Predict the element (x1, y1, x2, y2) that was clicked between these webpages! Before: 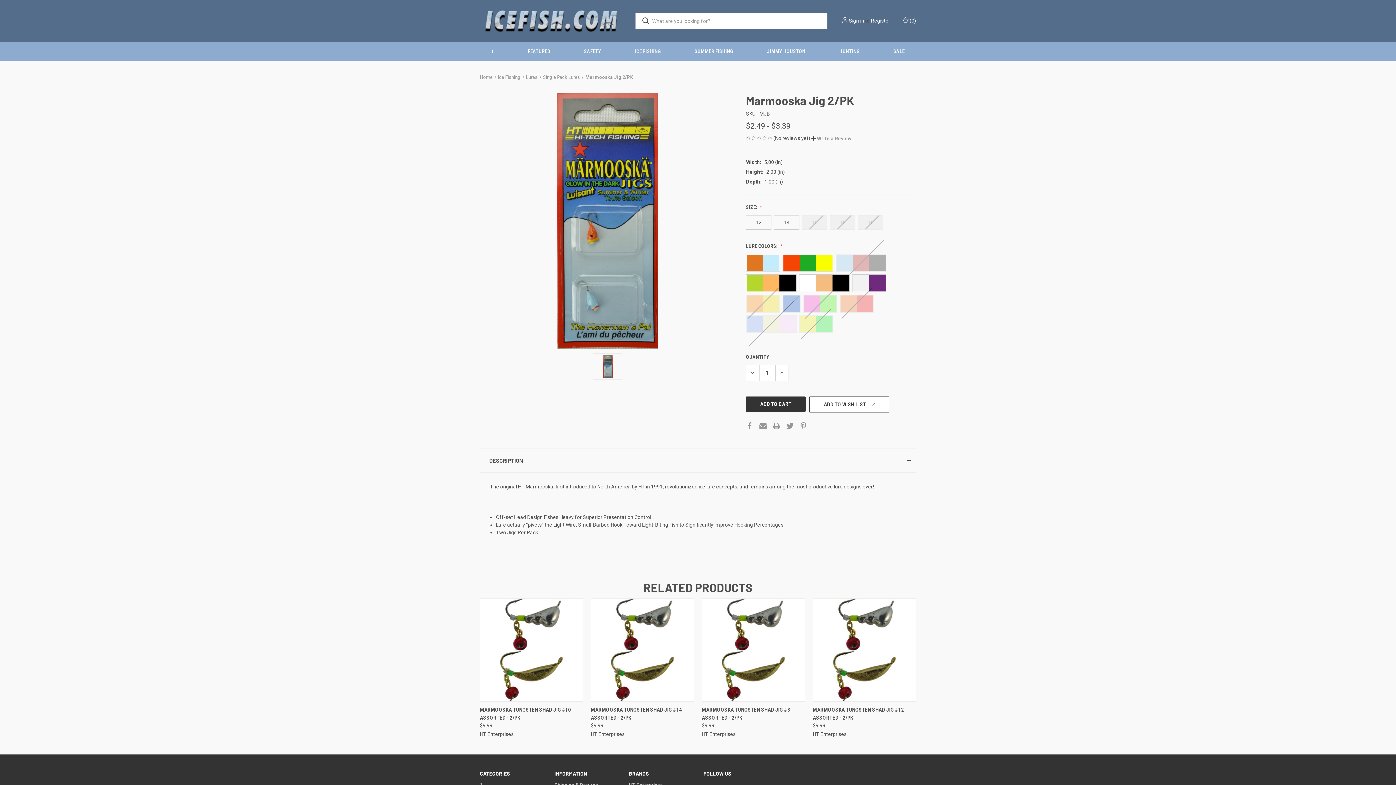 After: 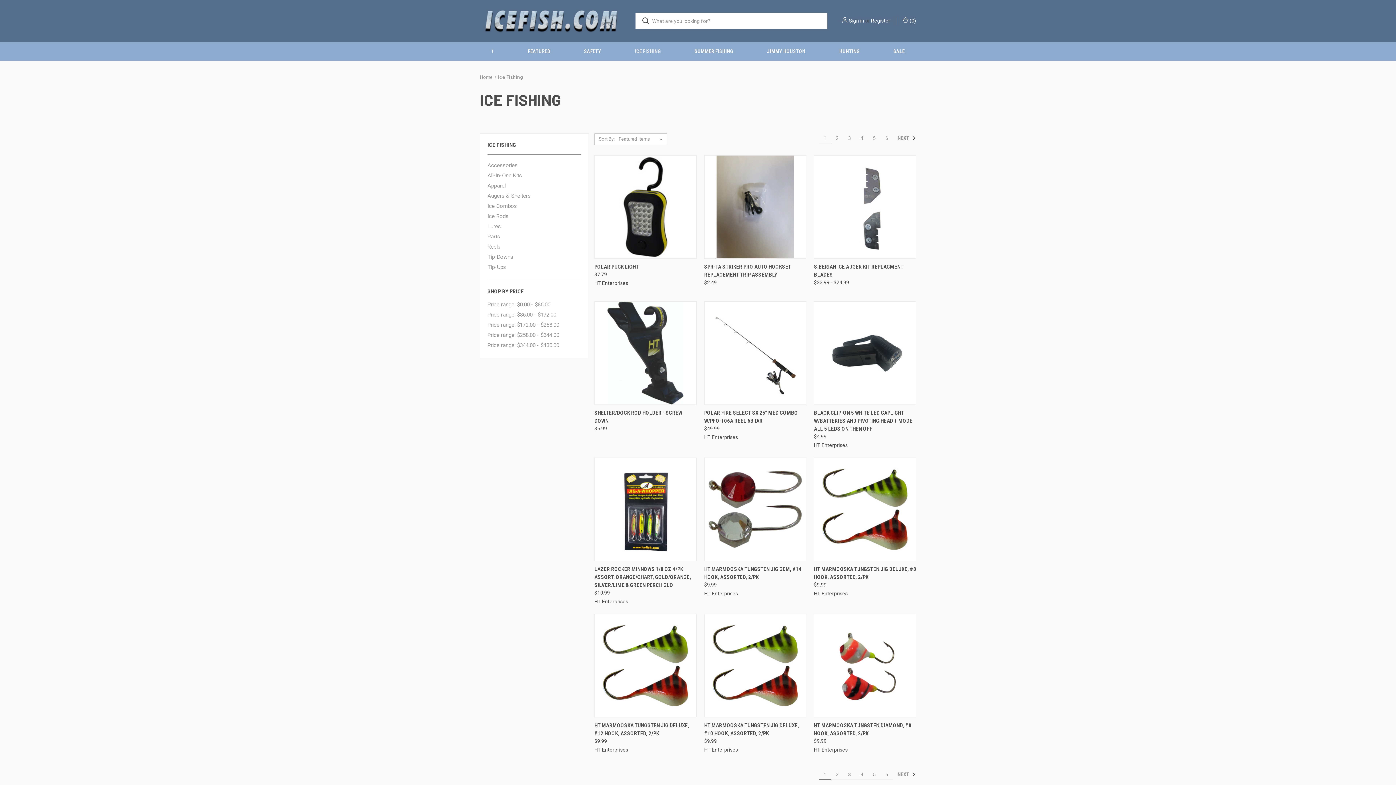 Action: label: Ice Fishing bbox: (498, 74, 520, 80)